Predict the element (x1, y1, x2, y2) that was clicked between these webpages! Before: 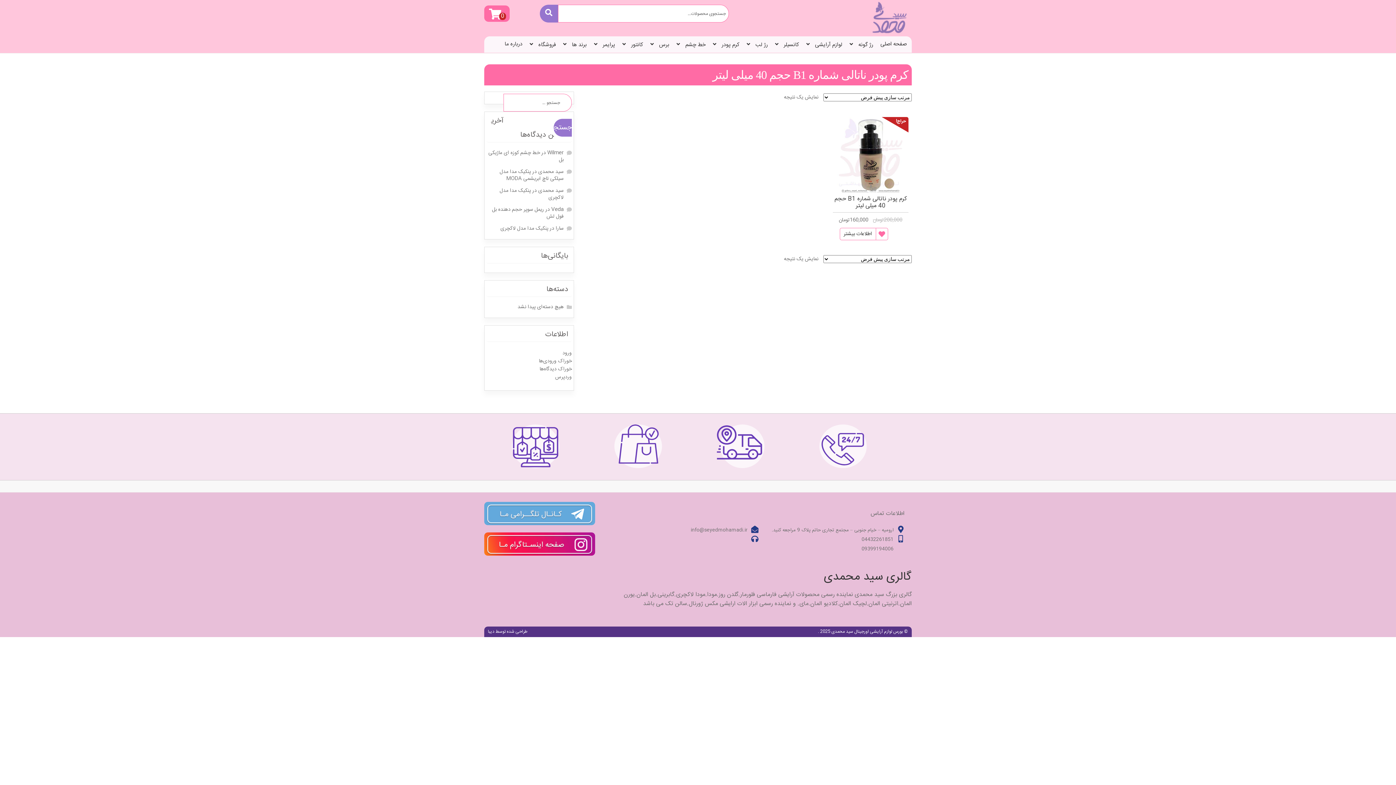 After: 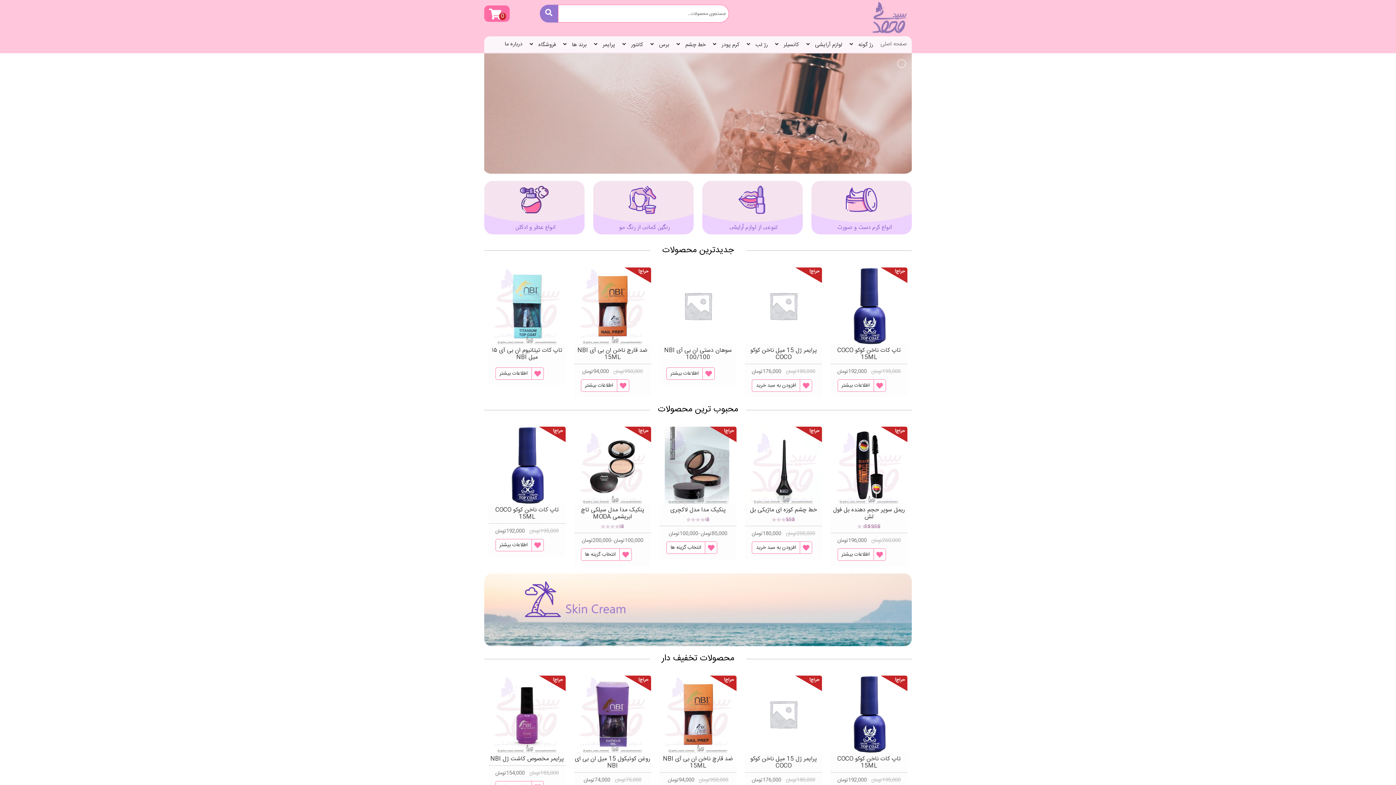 Action: bbox: (865, 0, 911, 36)